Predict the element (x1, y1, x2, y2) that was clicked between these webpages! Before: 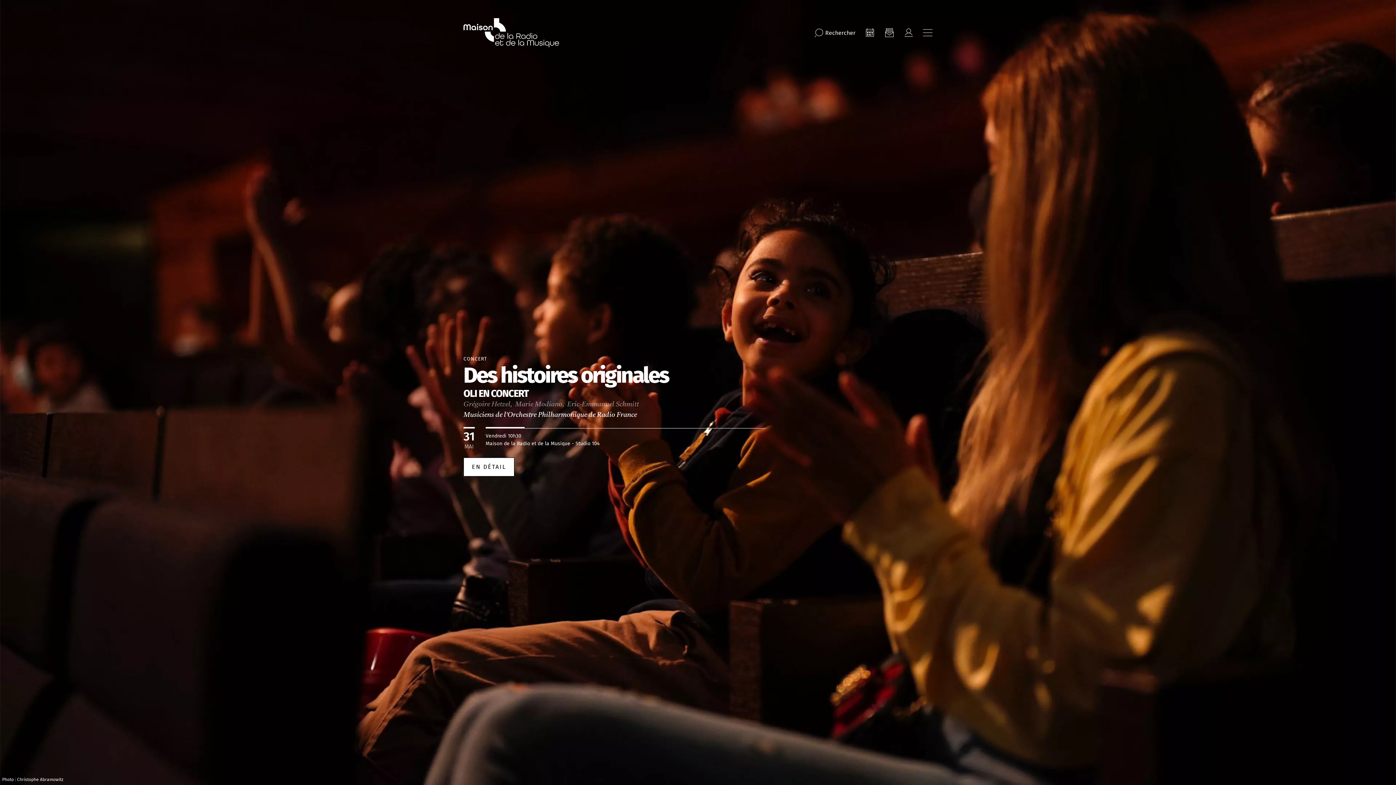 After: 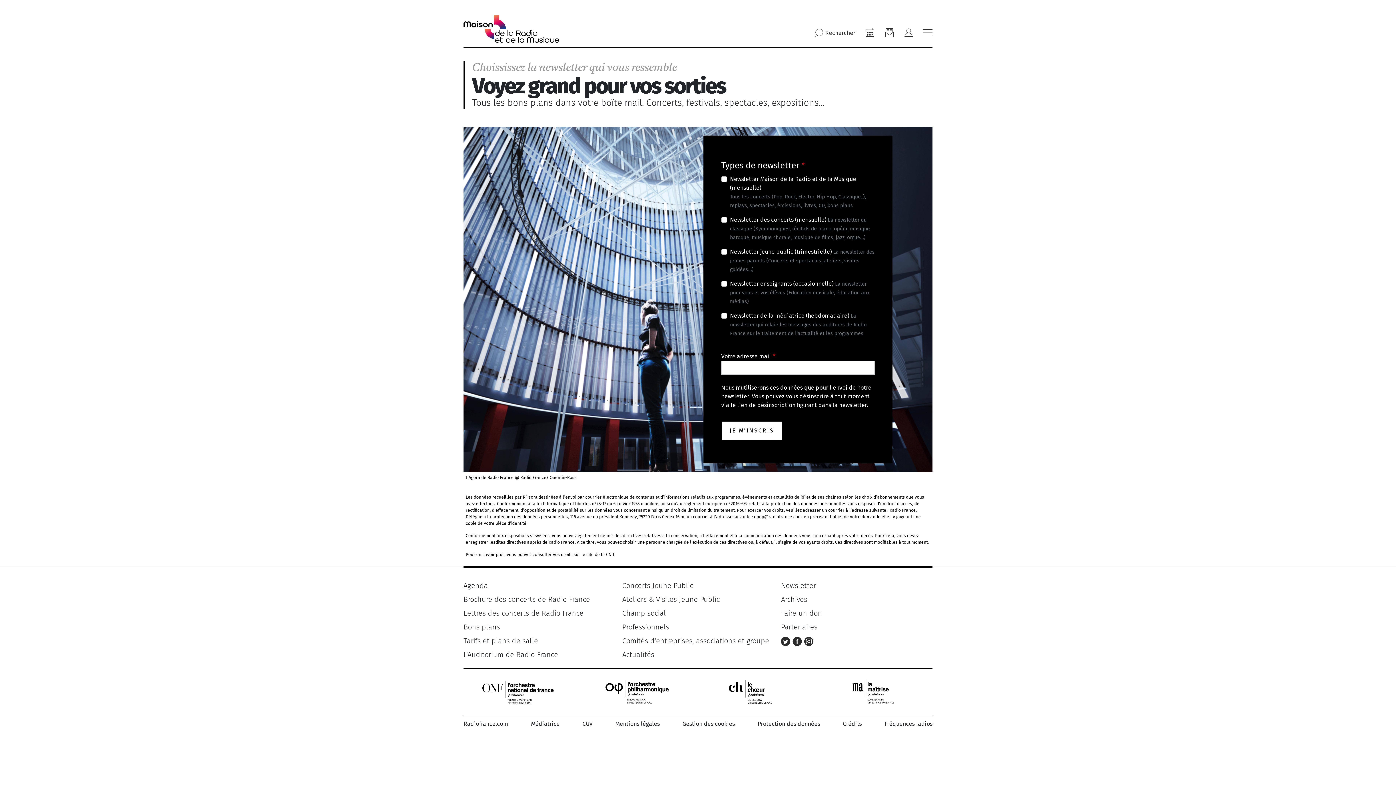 Action: bbox: (884, 25, 894, 40)